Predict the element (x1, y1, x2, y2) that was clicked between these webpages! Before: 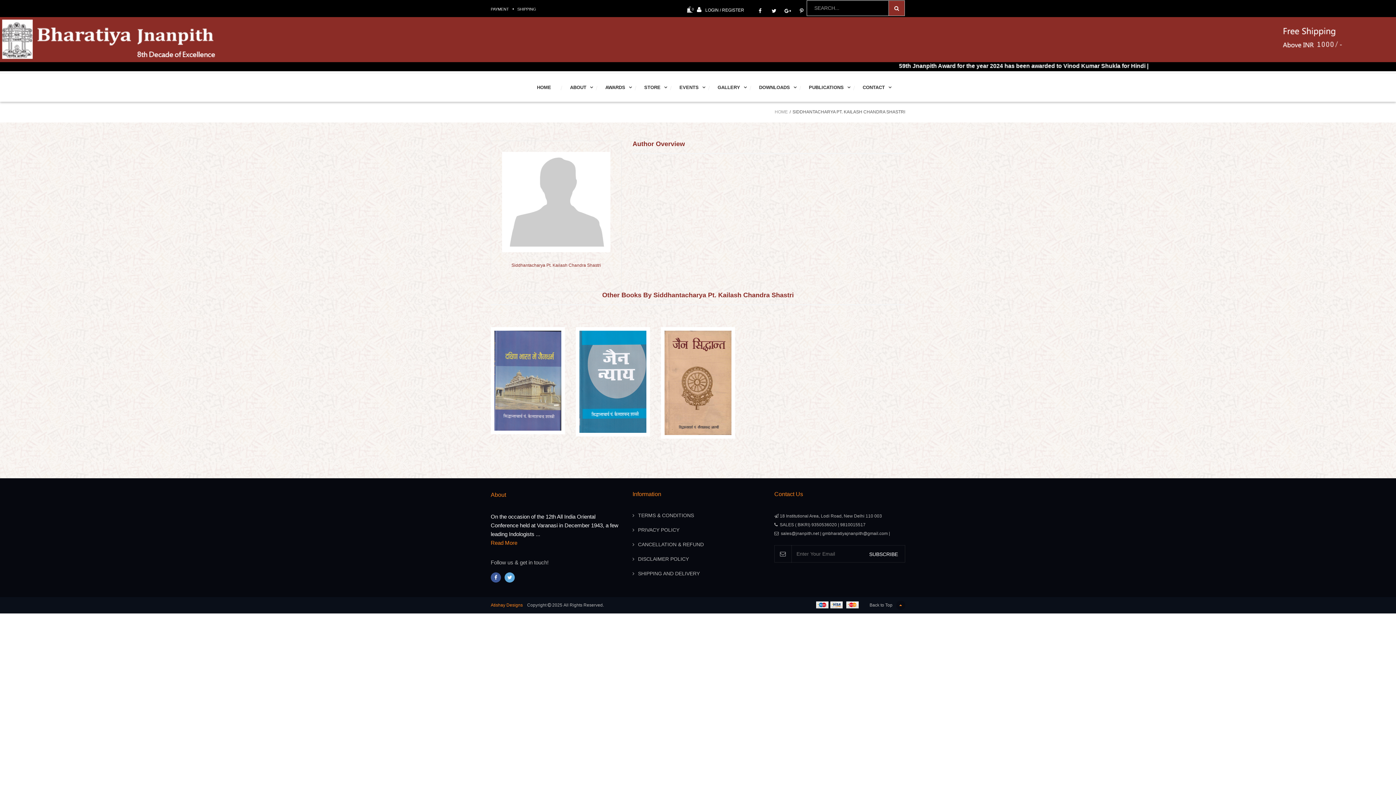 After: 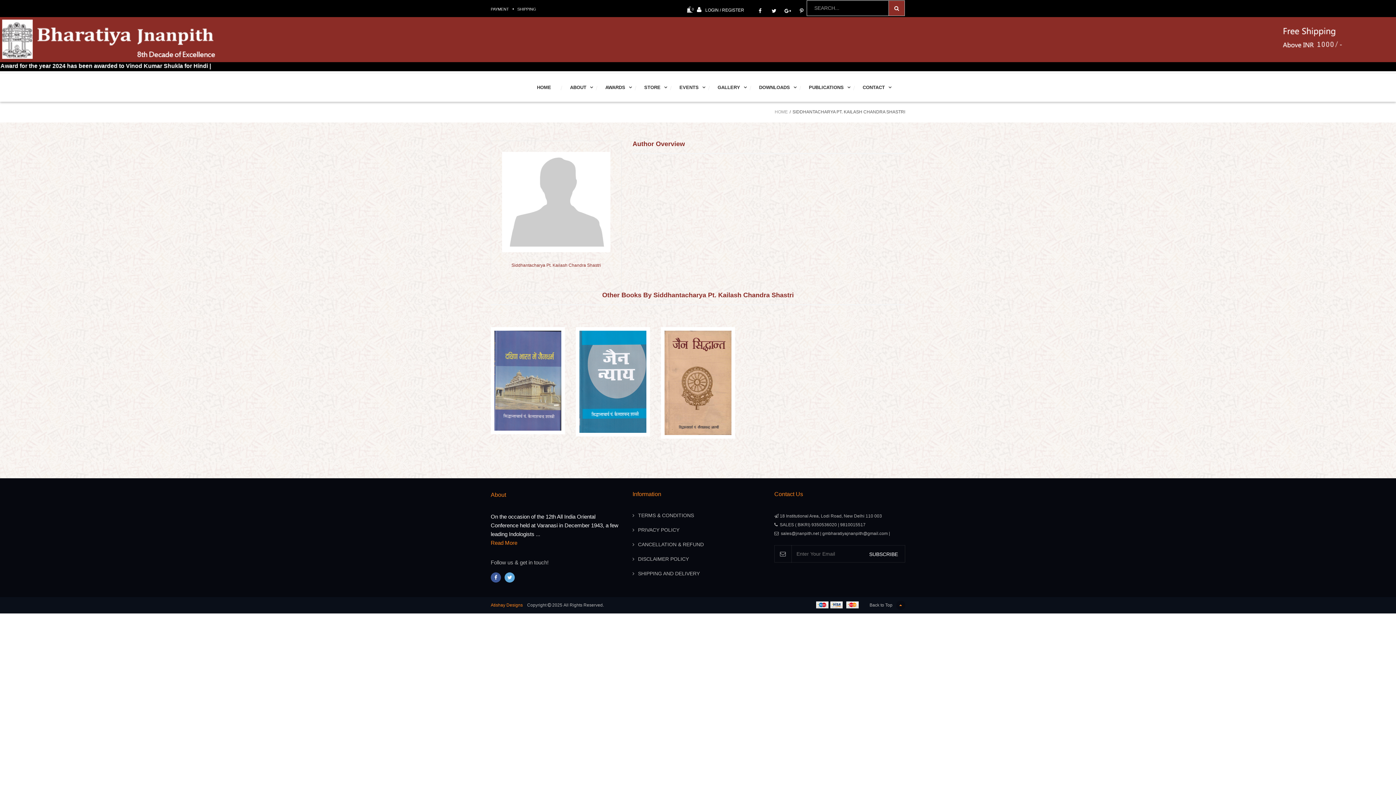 Action: label: HOME bbox: (774, 109, 788, 115)